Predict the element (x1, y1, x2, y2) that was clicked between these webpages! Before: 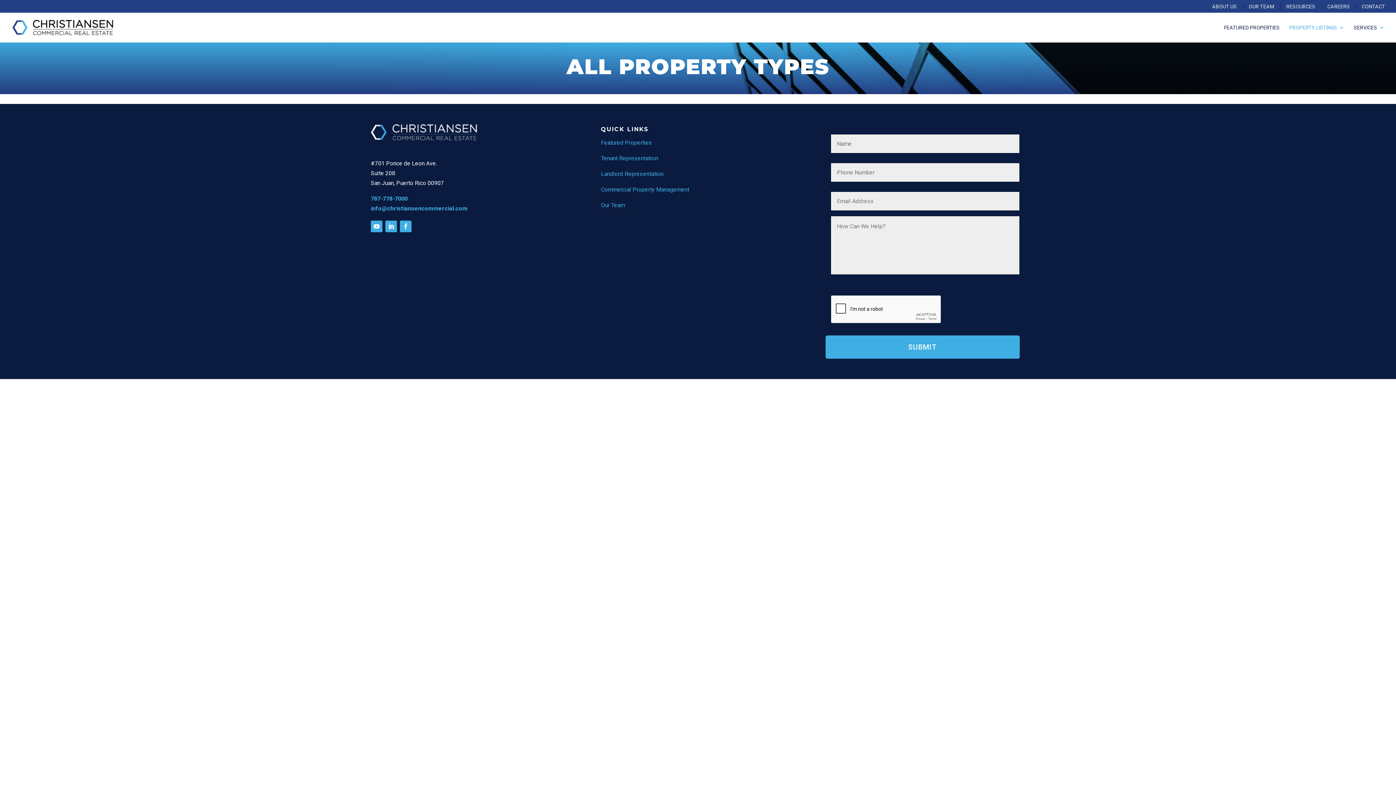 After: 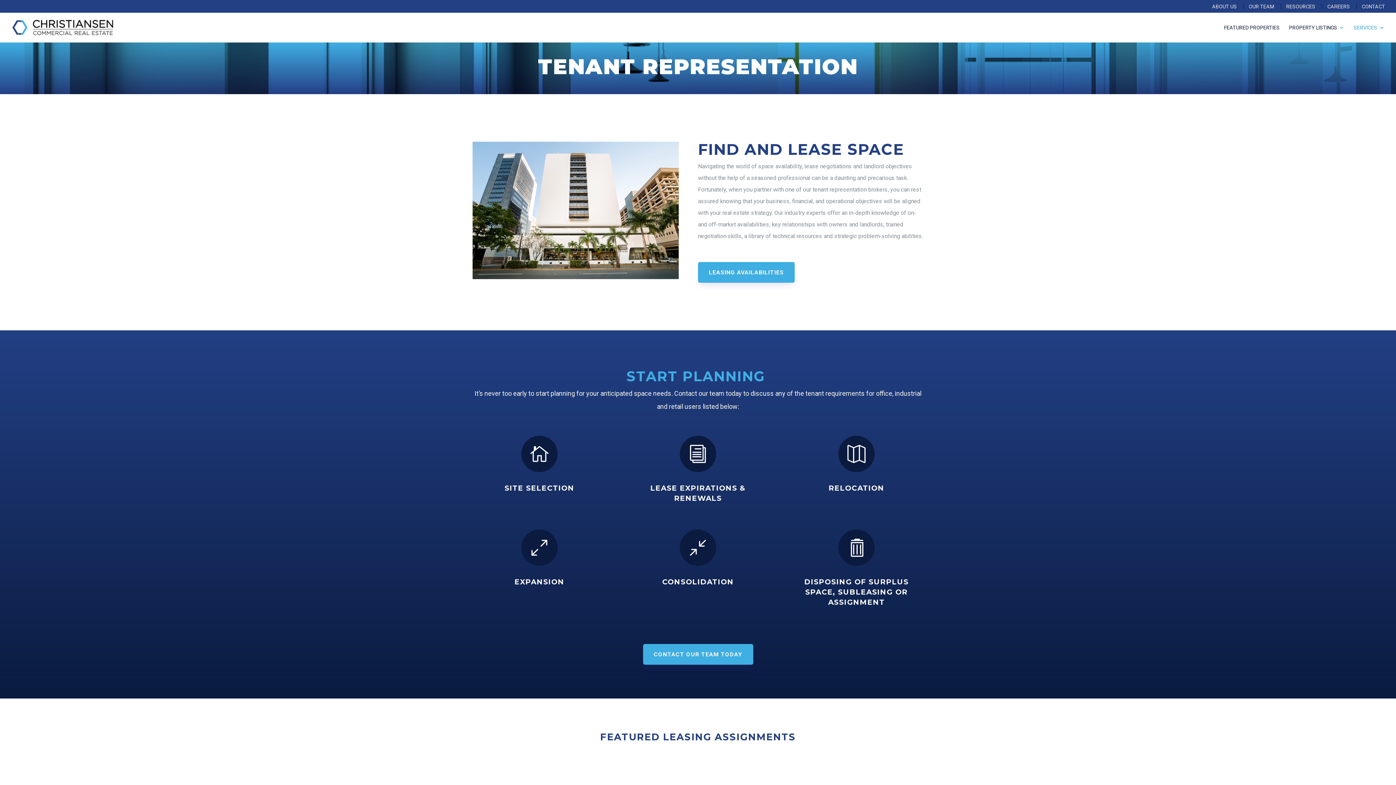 Action: bbox: (601, 154, 658, 161) label: Tenant Representation